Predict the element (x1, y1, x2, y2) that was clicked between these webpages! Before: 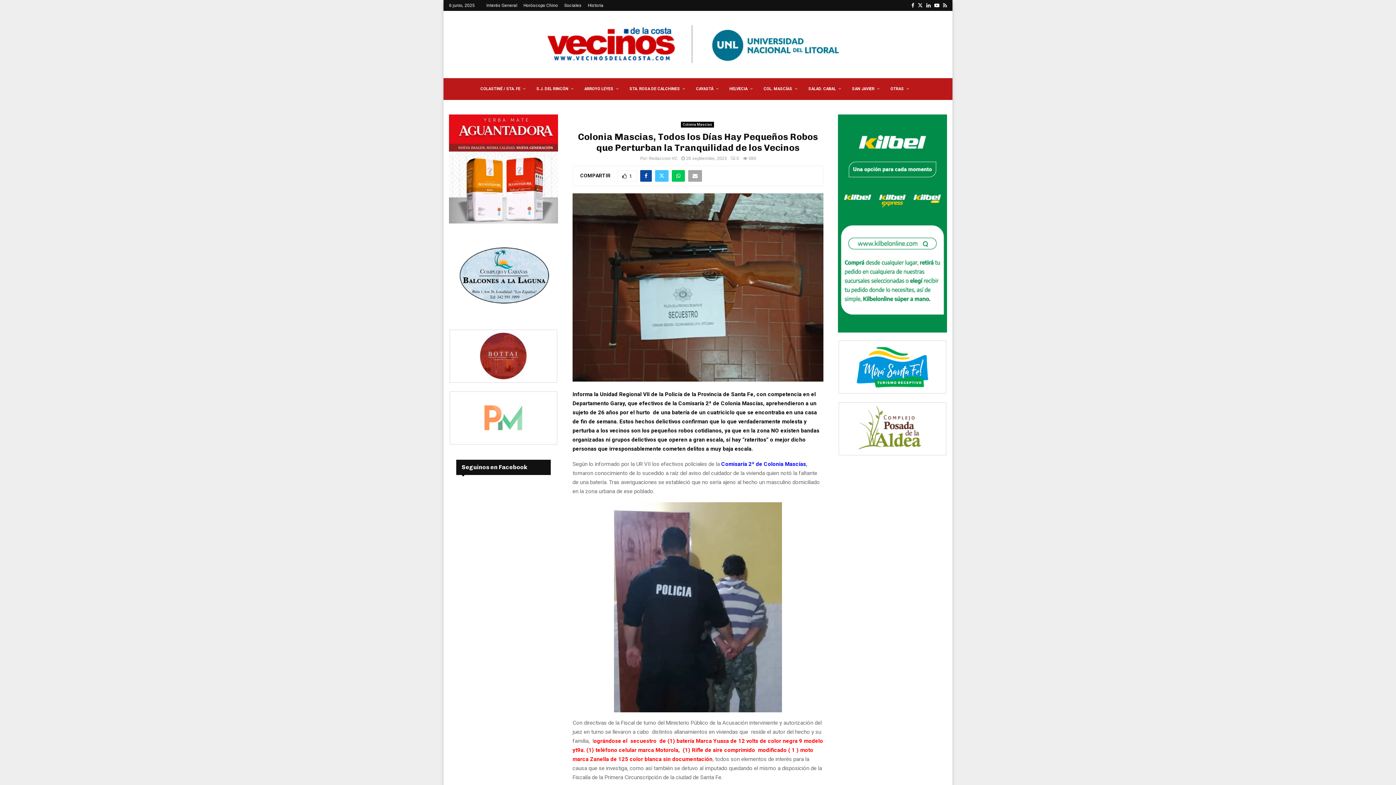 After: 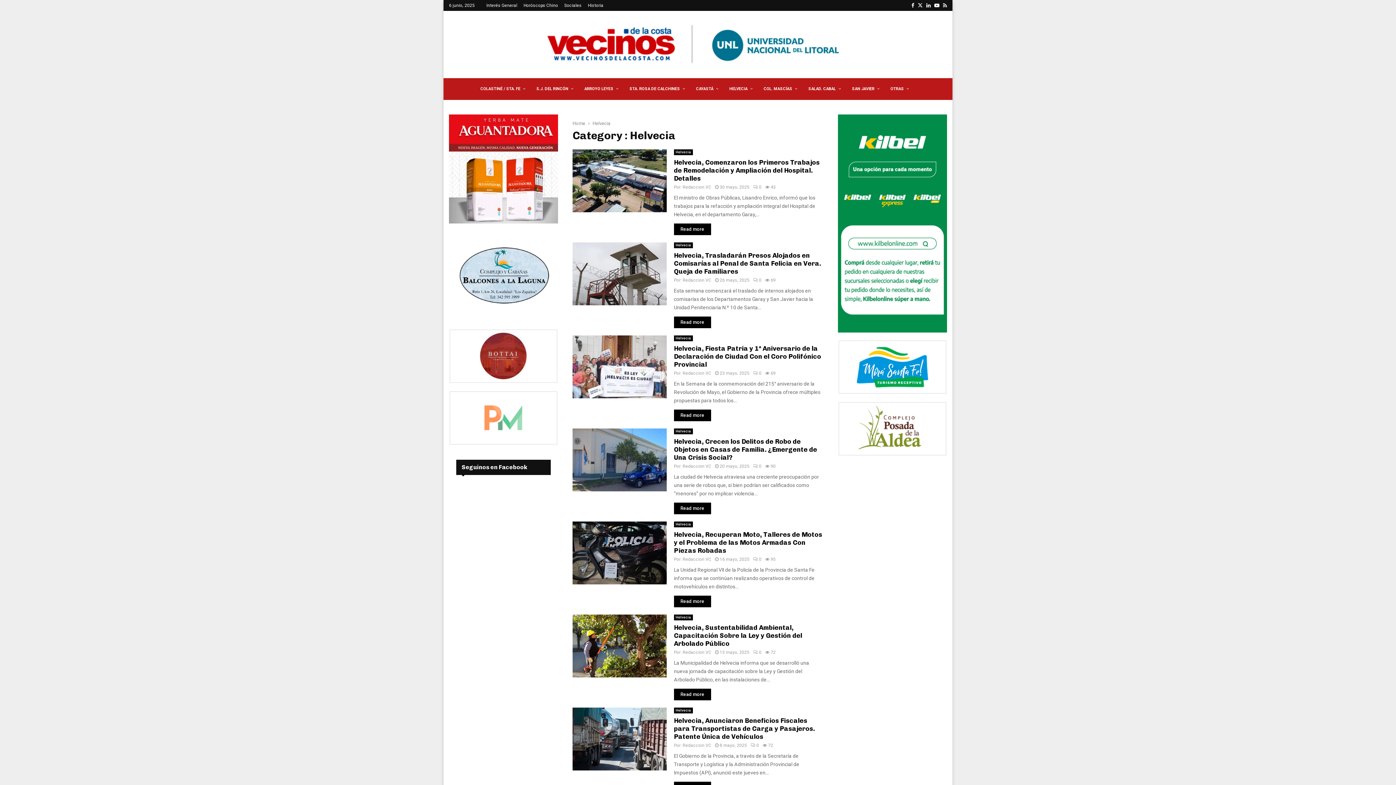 Action: bbox: (729, 78, 752, 100) label: HELVECIA